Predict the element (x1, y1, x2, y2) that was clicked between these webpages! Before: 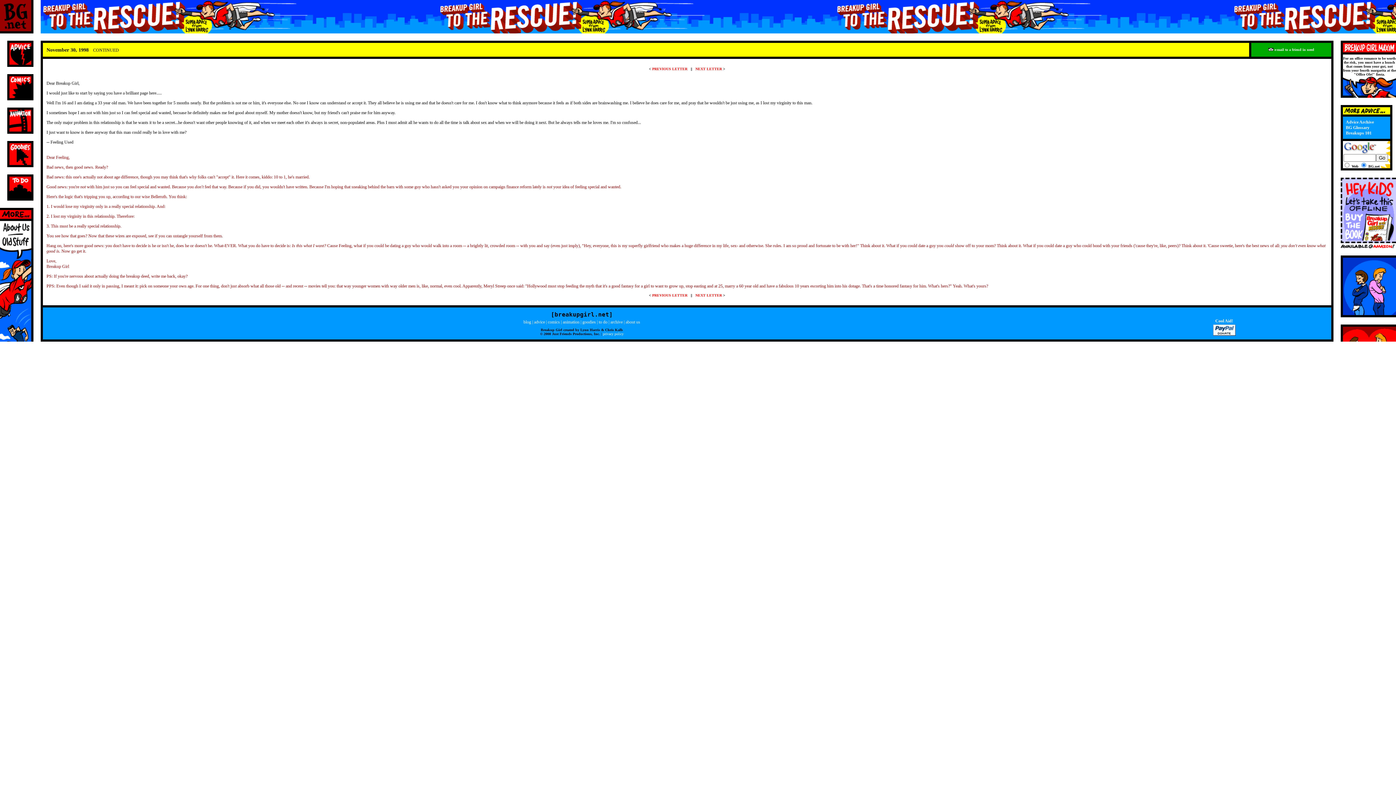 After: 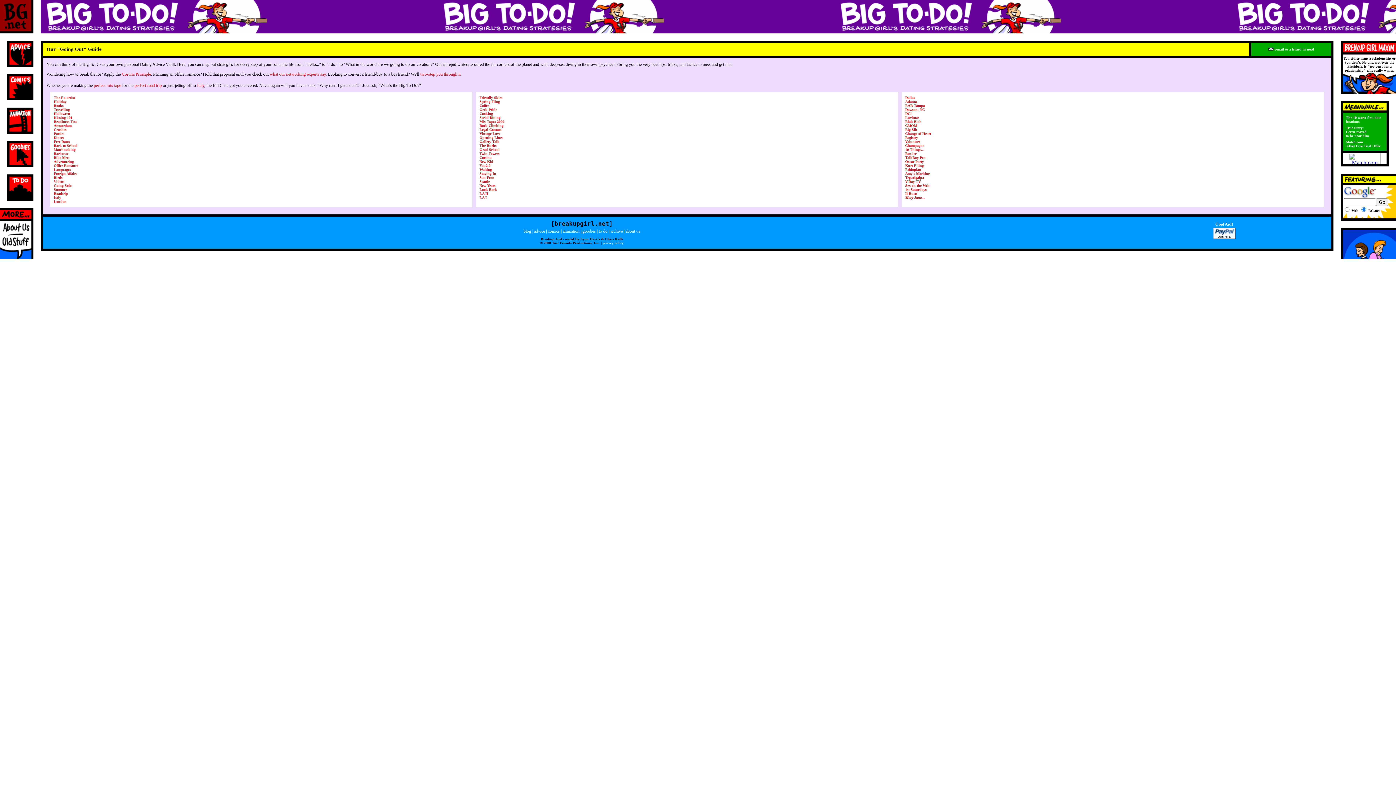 Action: bbox: (7, 195, 33, 201)